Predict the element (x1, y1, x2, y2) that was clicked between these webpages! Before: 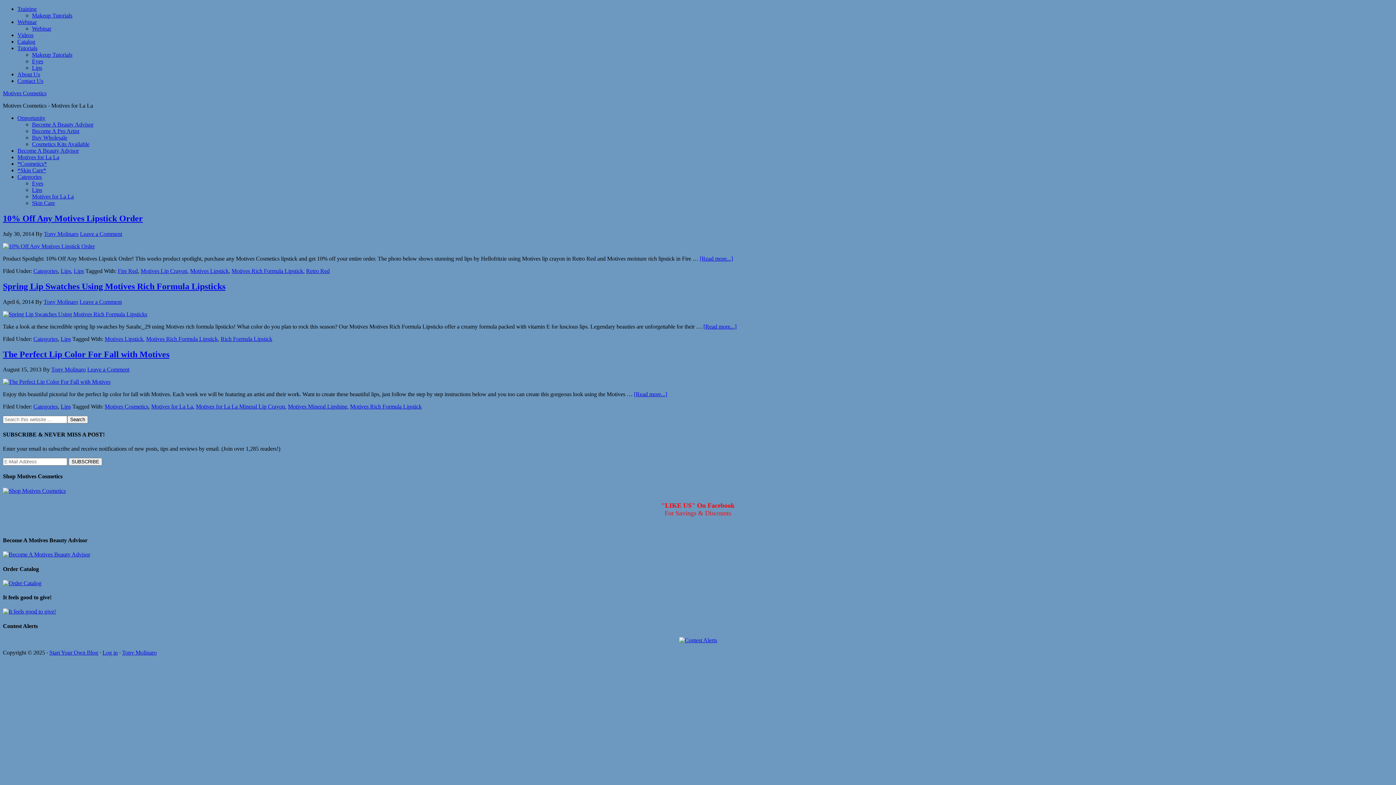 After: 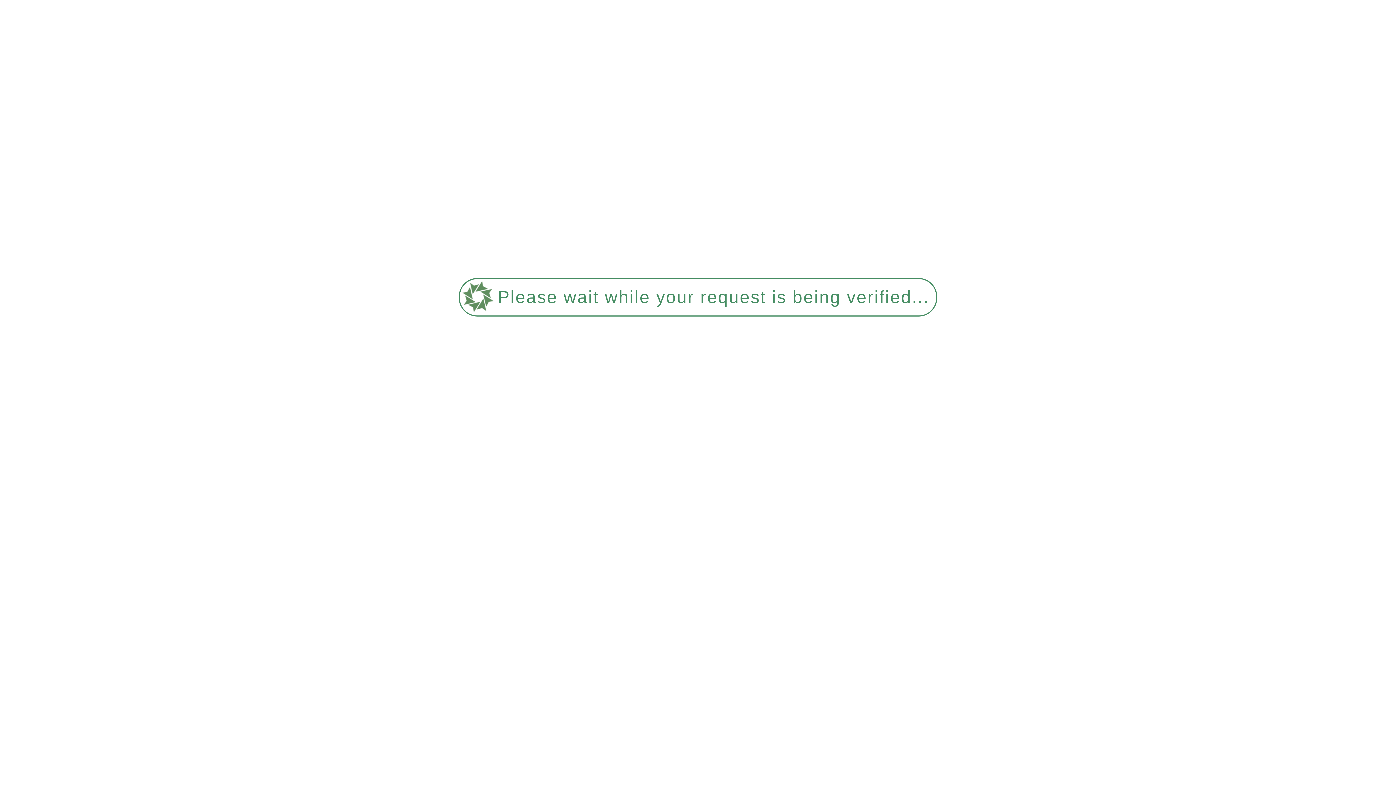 Action: label: Buy Wholesale bbox: (32, 134, 67, 140)